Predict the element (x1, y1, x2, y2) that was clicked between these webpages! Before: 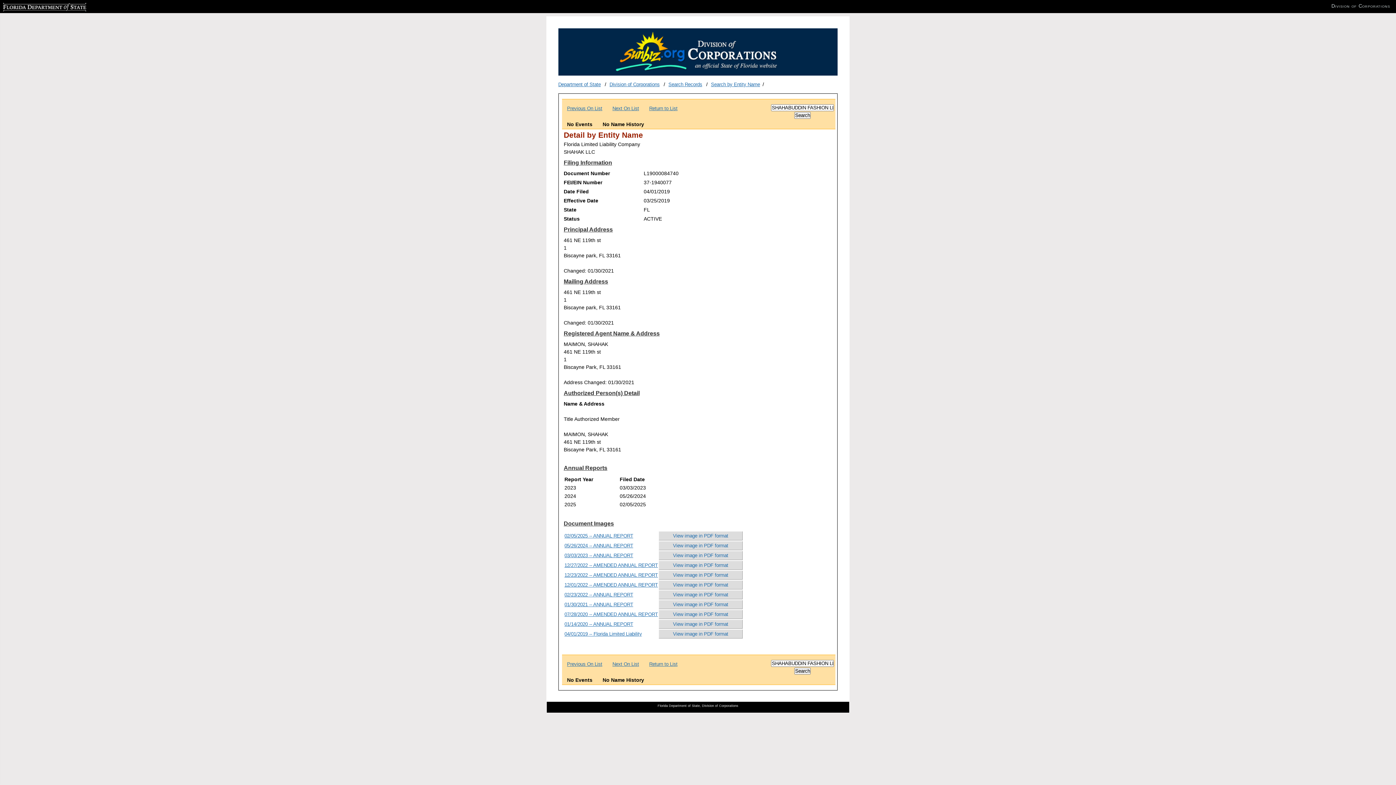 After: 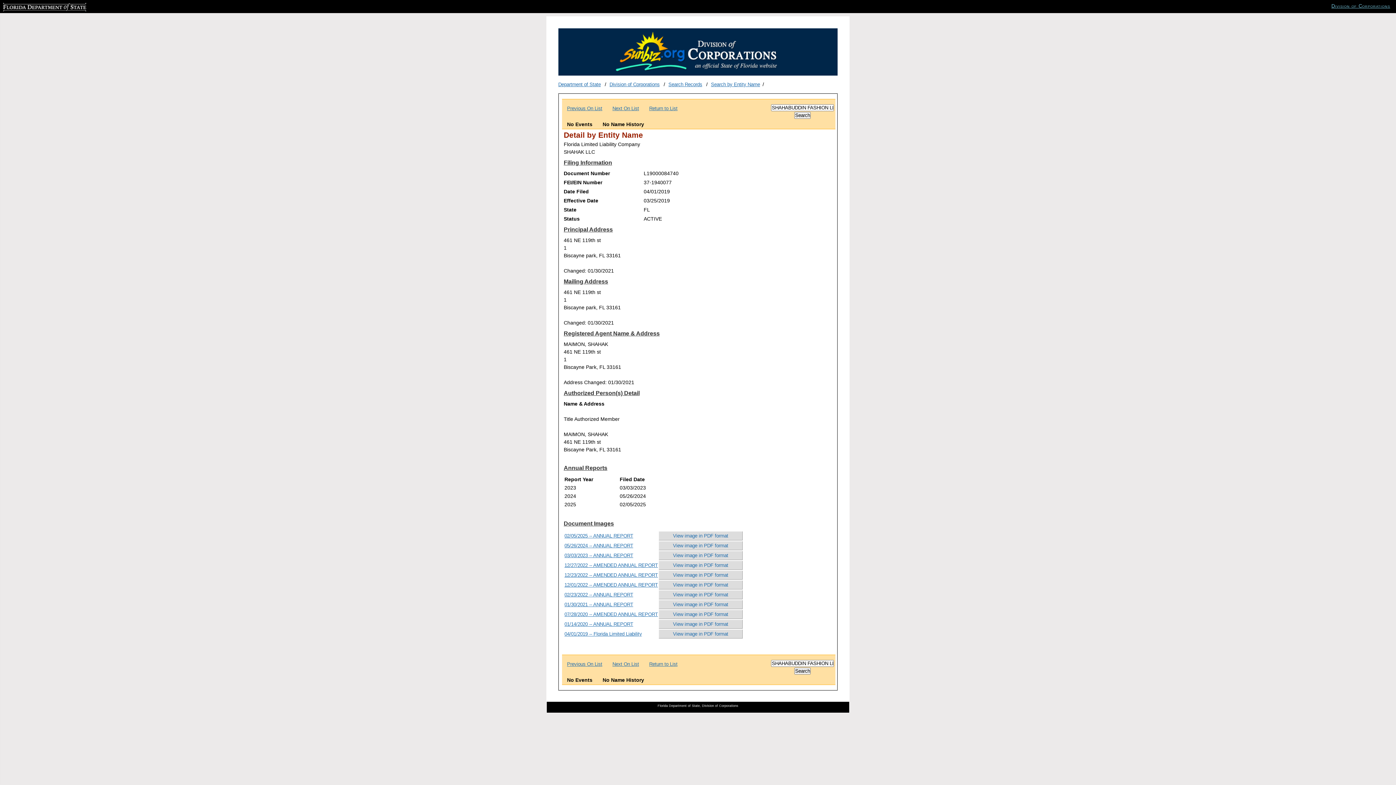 Action: bbox: (1328, 2, 1393, 9) label: Division of Corporations